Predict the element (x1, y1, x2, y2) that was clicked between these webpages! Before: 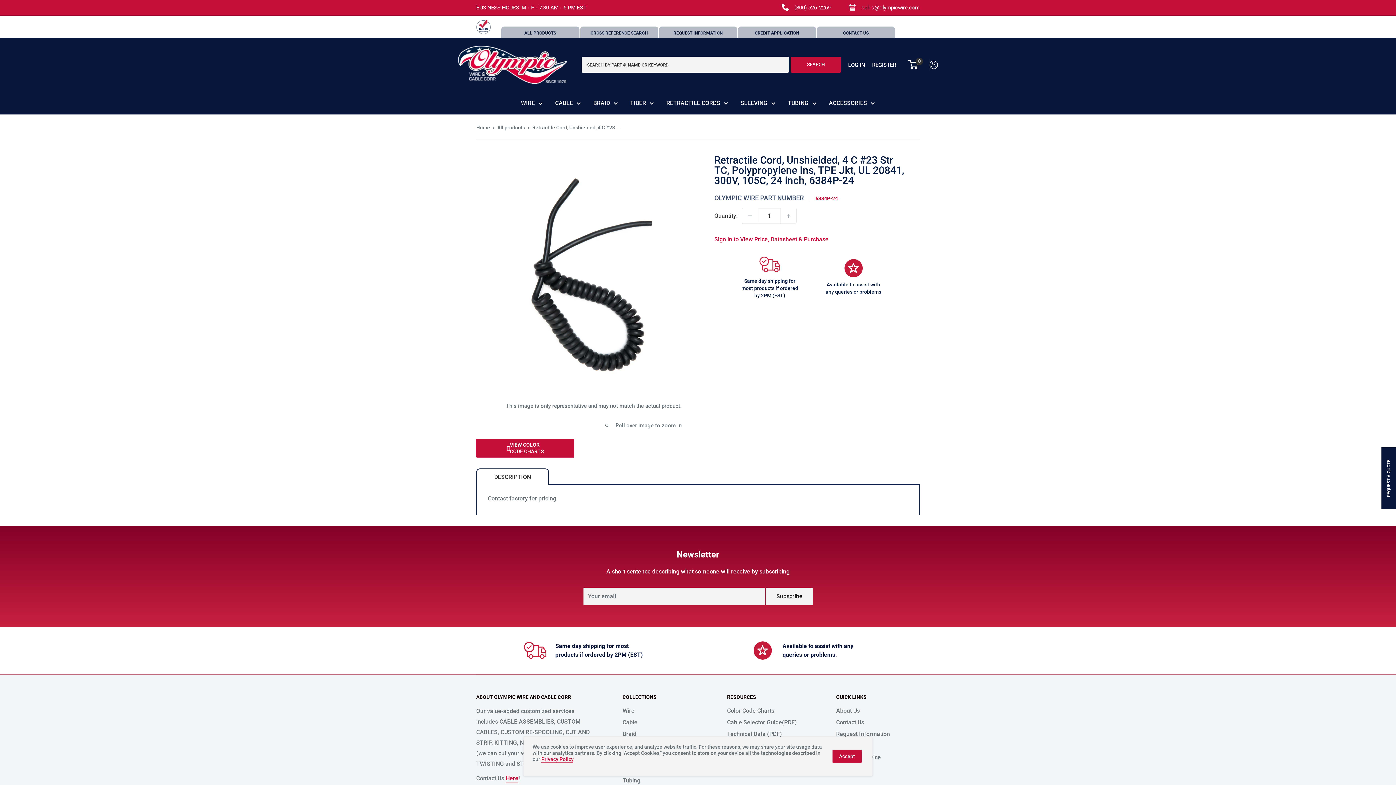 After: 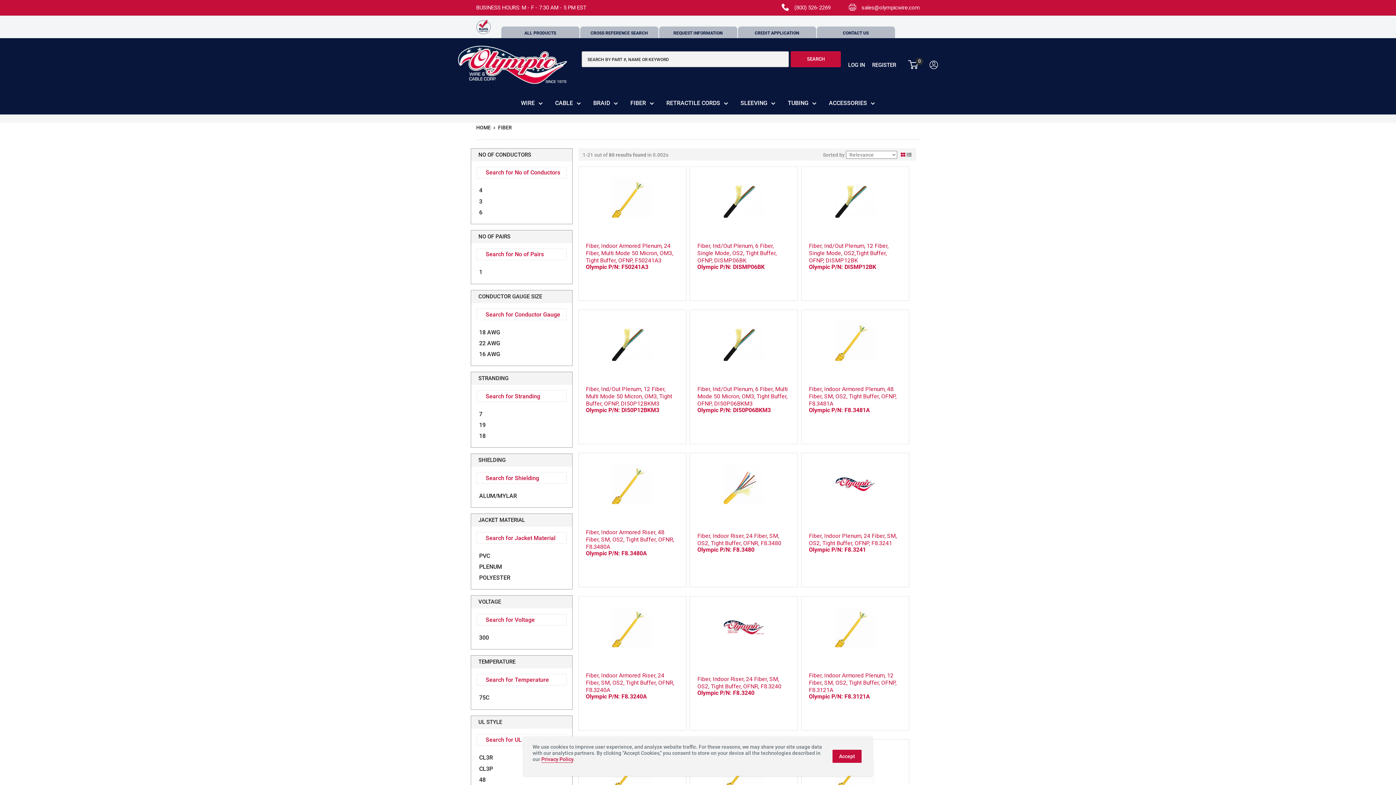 Action: bbox: (630, 97, 654, 108) label: FIBER